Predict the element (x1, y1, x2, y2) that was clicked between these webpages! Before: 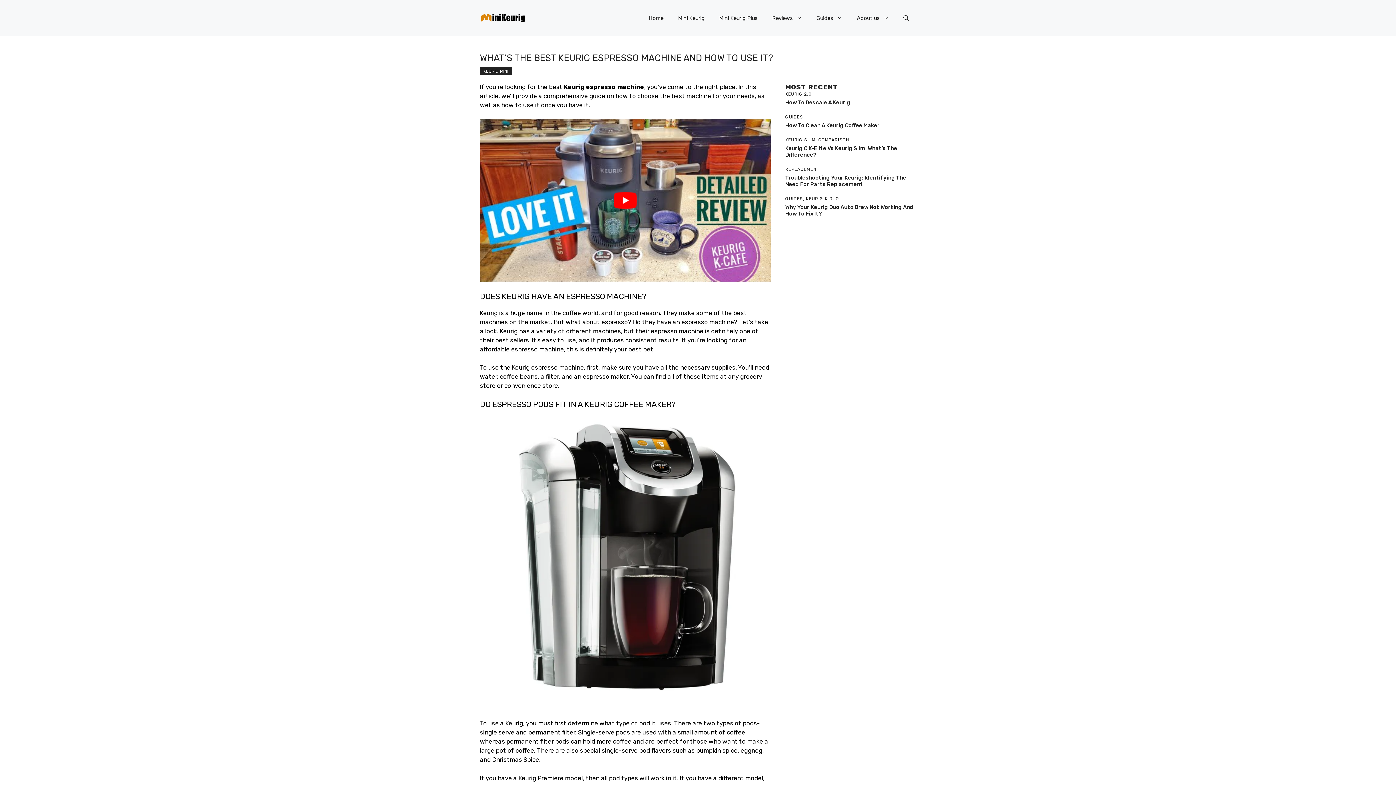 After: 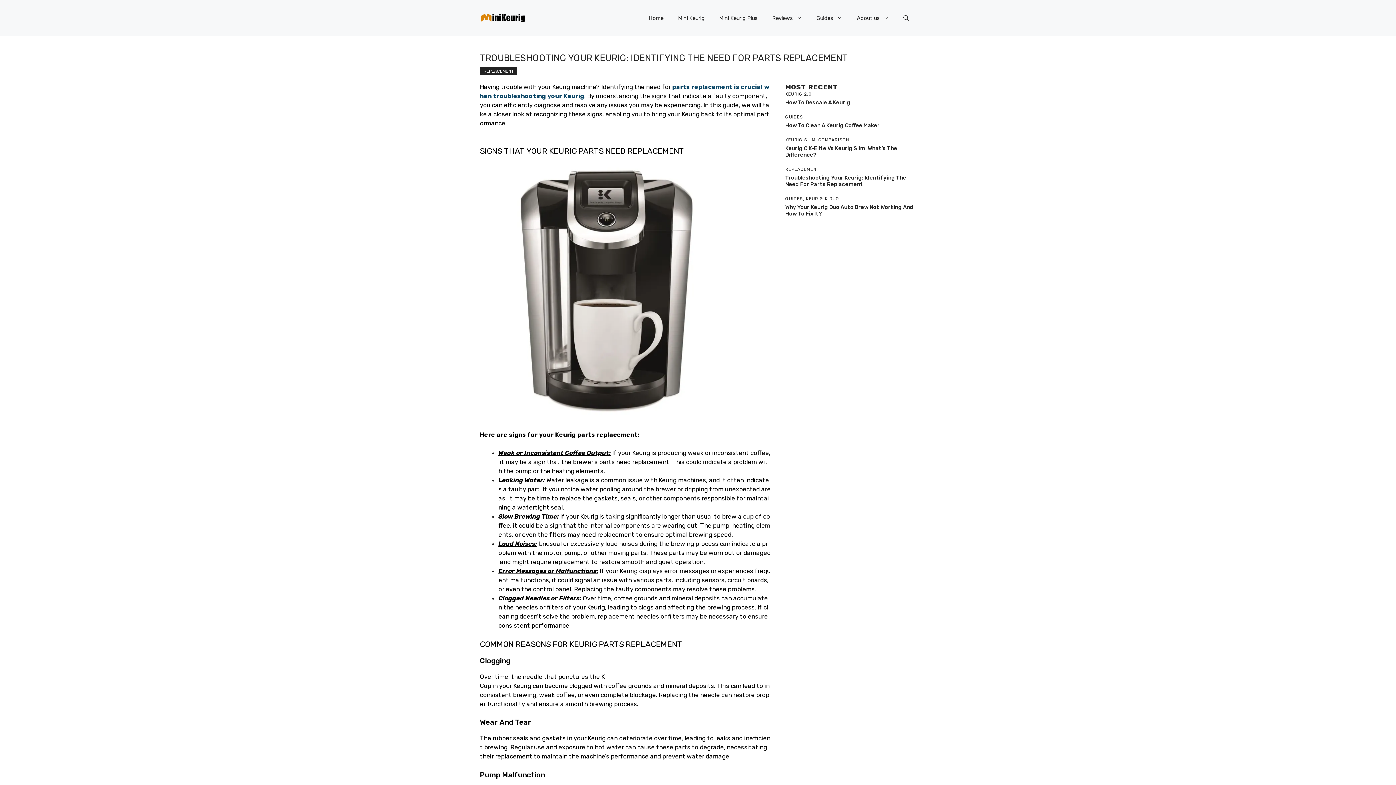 Action: bbox: (785, 174, 906, 187) label: Troubleshooting Your Keurig: Identifying The Need For Parts Replacement